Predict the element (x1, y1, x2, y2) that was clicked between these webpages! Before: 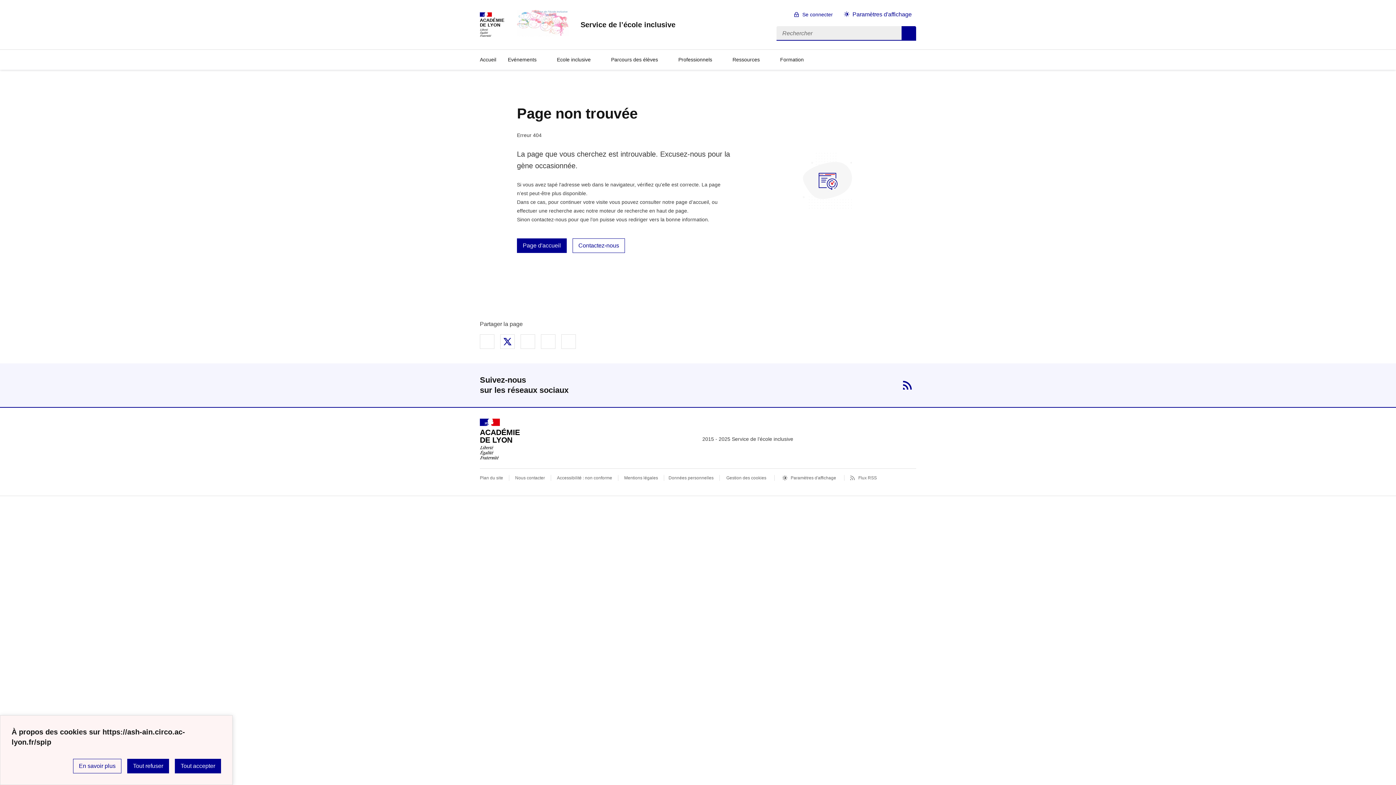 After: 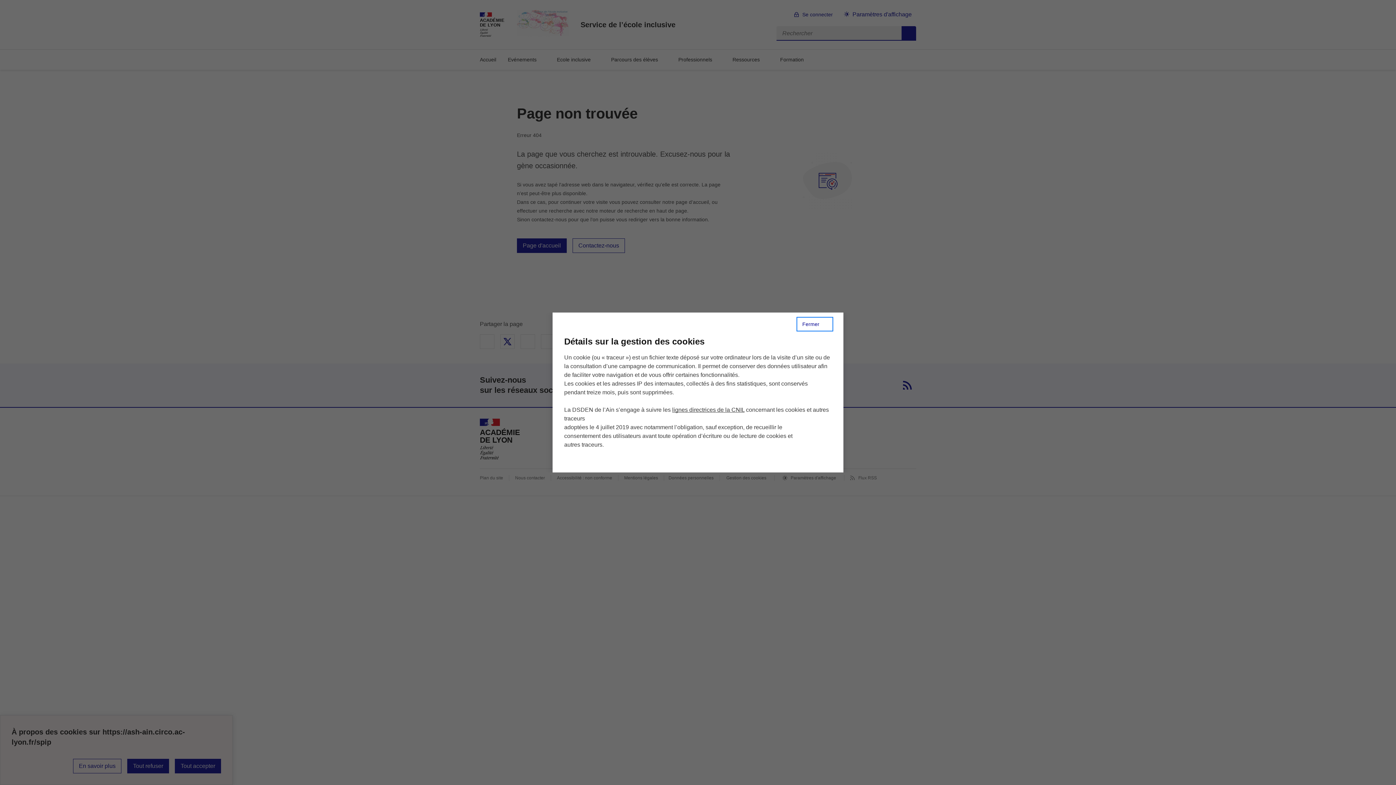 Action: bbox: (73, 759, 121, 773) label: En savoir plus